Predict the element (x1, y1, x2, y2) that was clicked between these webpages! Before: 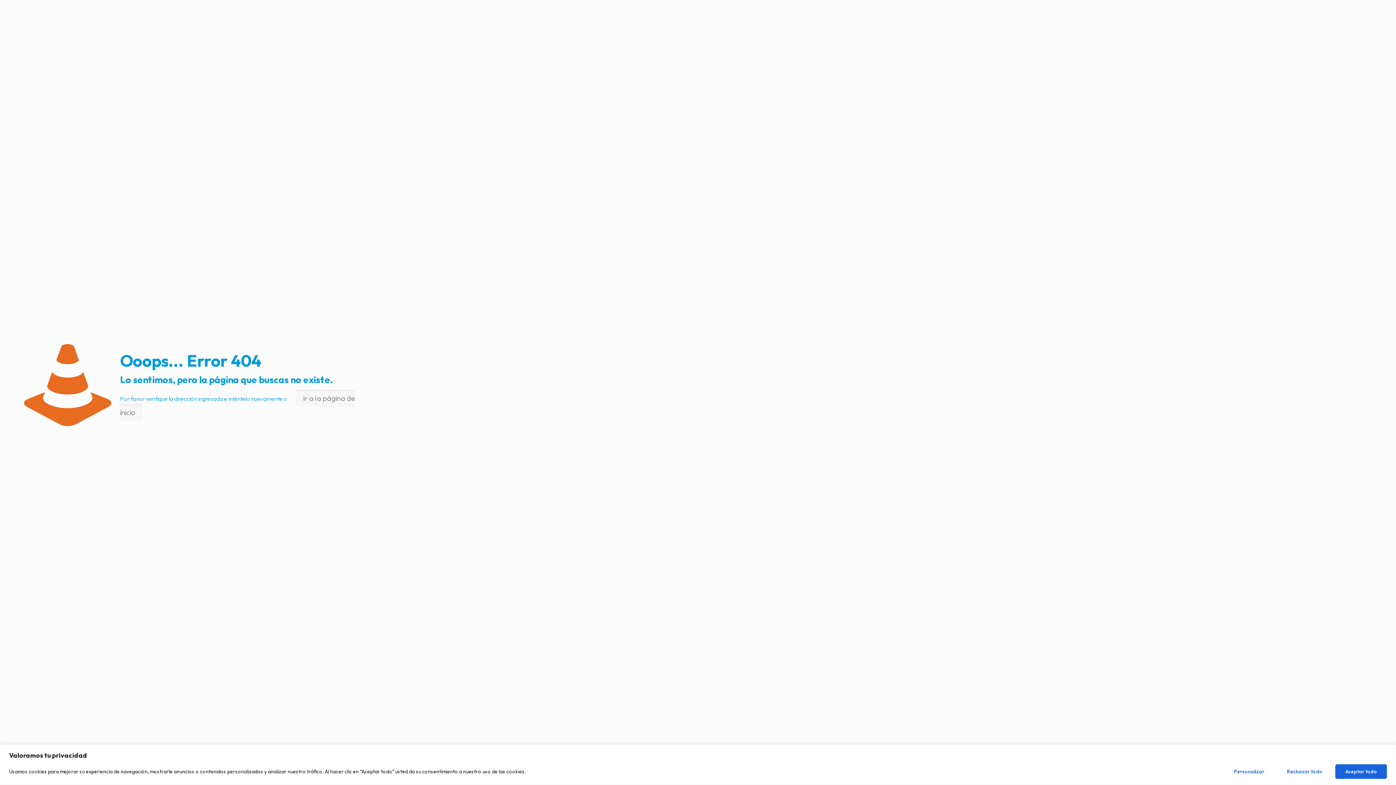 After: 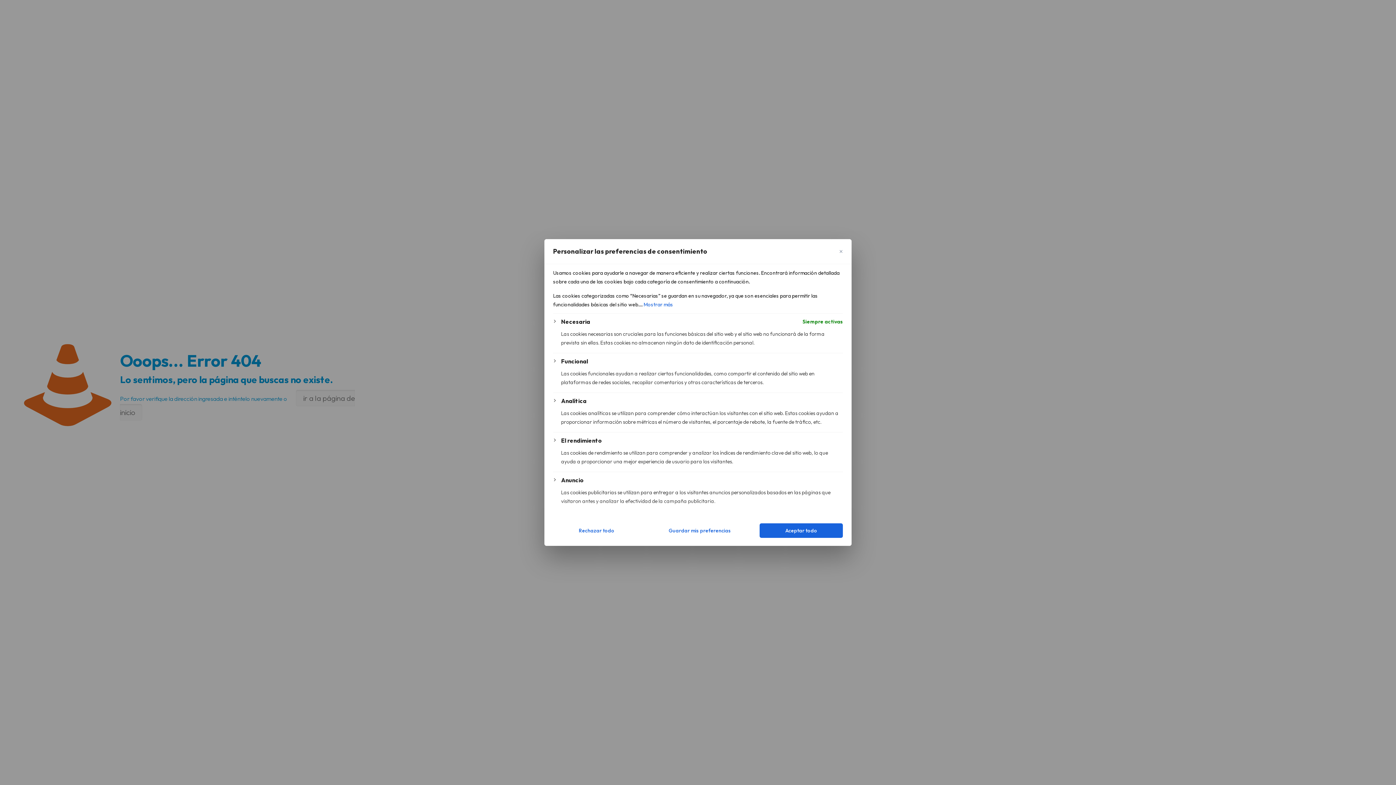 Action: label: Personalizar bbox: (1224, 764, 1274, 779)